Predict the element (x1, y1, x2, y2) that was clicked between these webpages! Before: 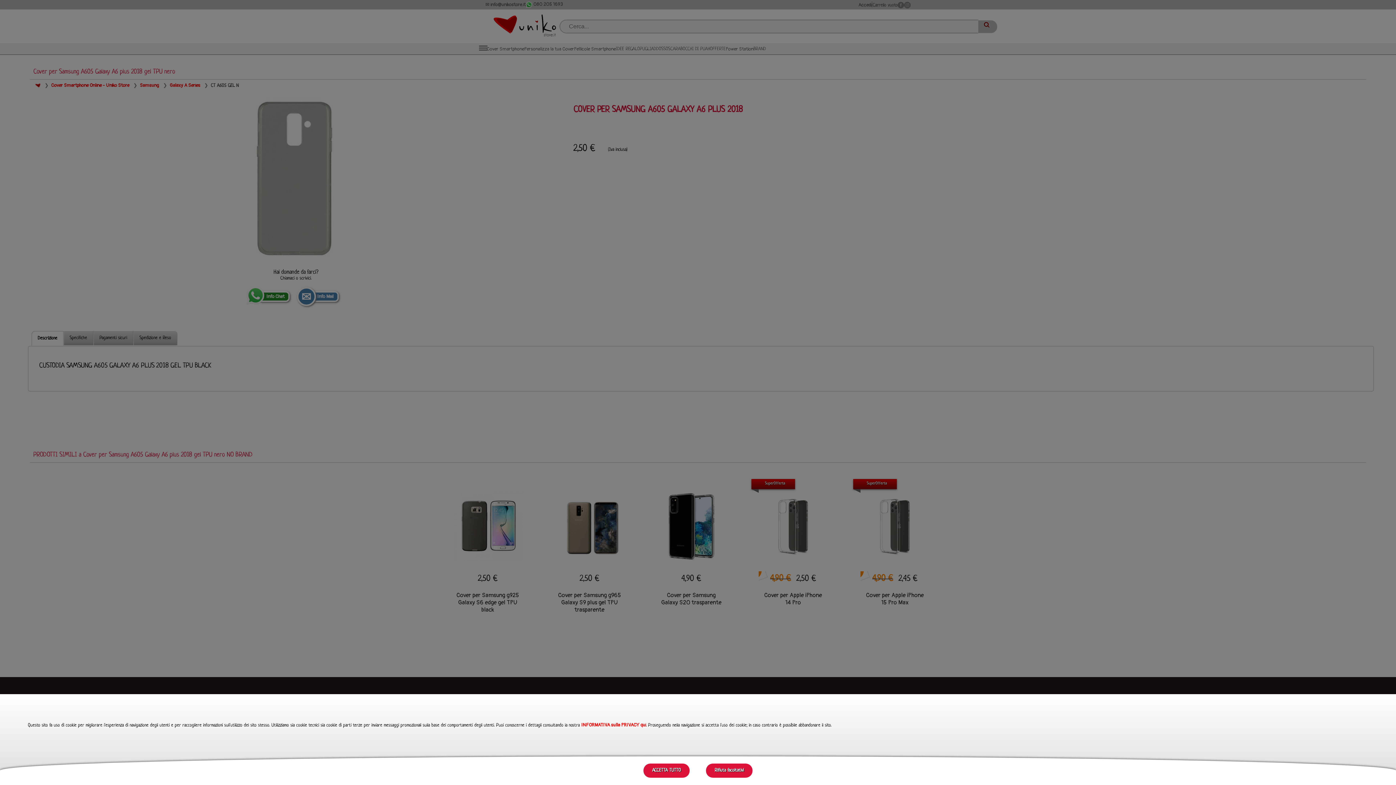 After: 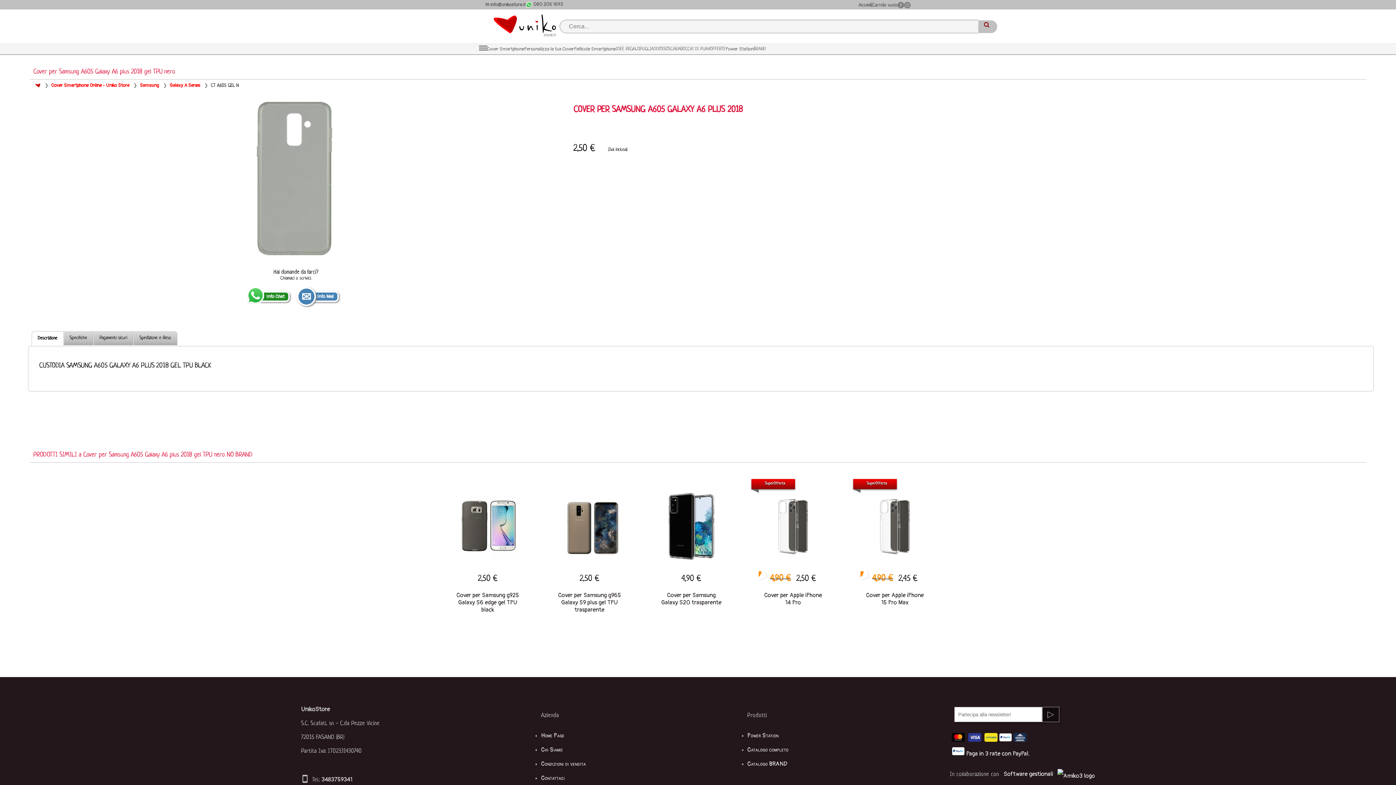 Action: bbox: (643, 764, 689, 778) label: ACCETTA TUTTO